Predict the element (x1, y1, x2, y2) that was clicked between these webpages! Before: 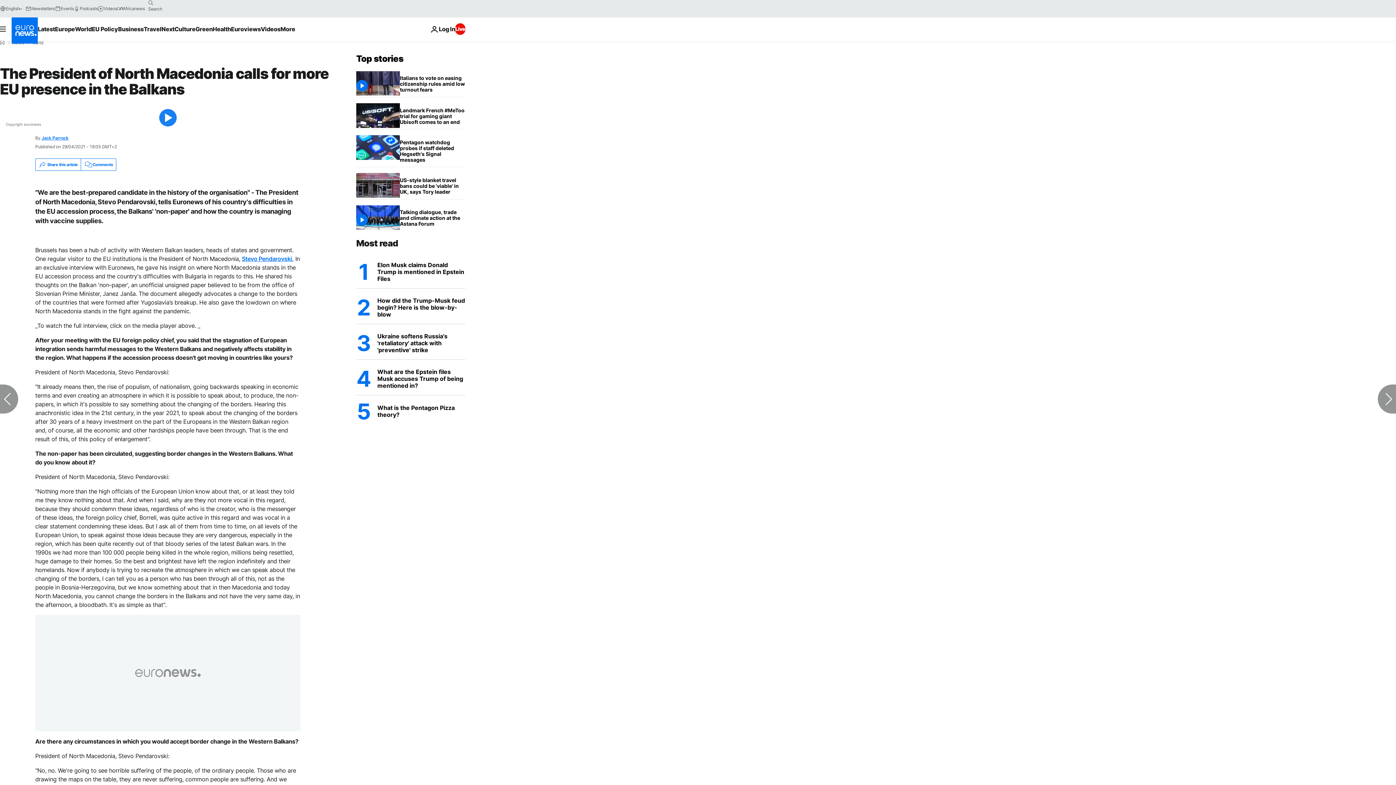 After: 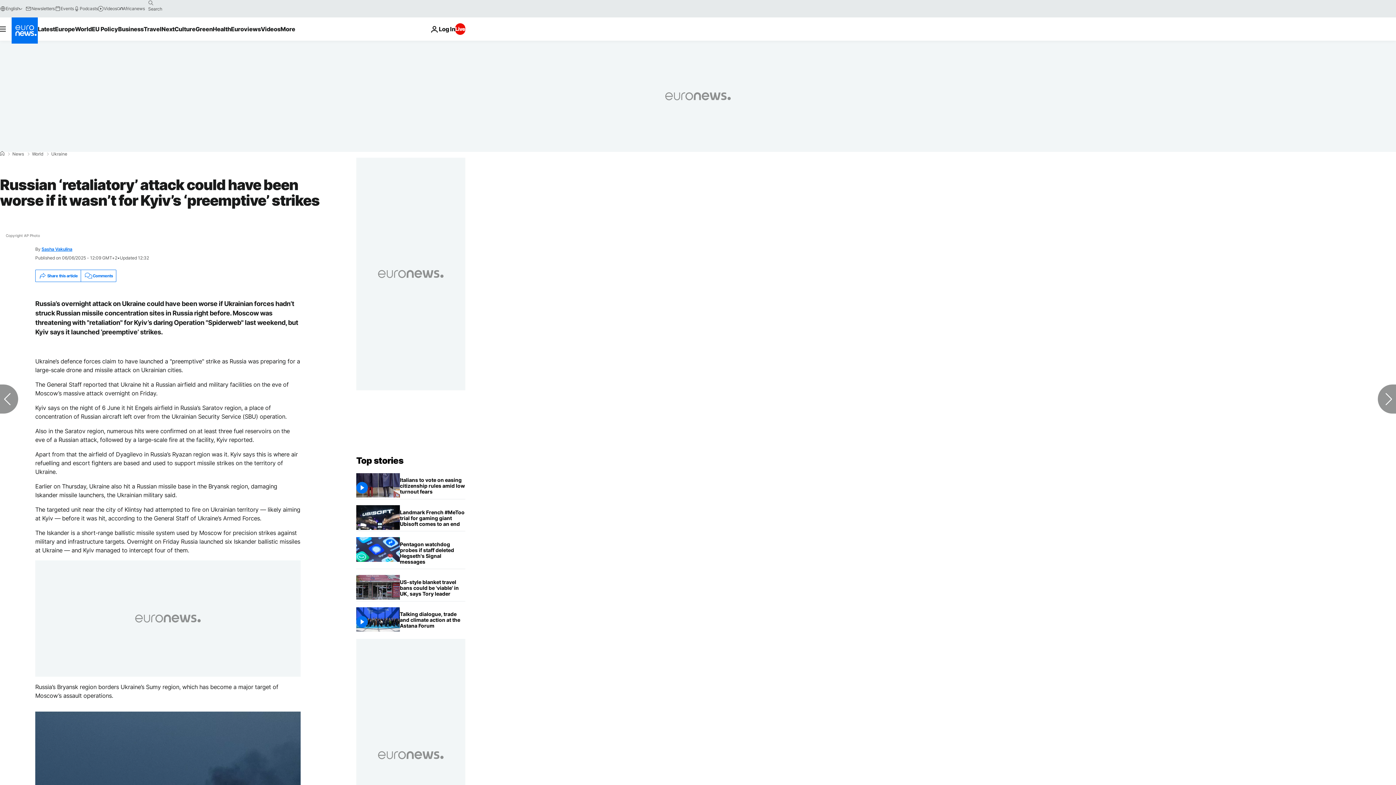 Action: label: Russian ‘retaliatory’ attack could have been worse if it wasn’t for Kyiv’s ‘preemptive’ strikes bbox: (377, 327, 465, 359)